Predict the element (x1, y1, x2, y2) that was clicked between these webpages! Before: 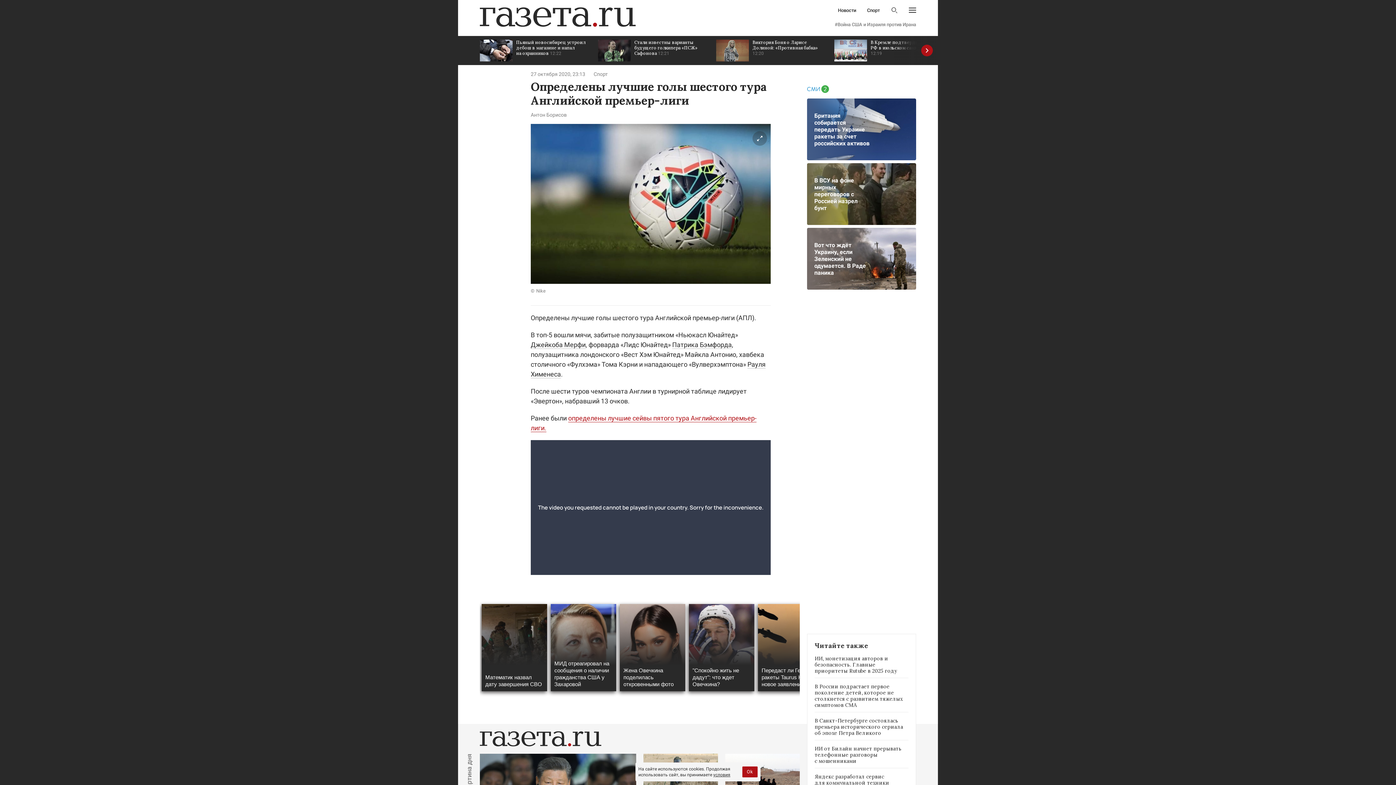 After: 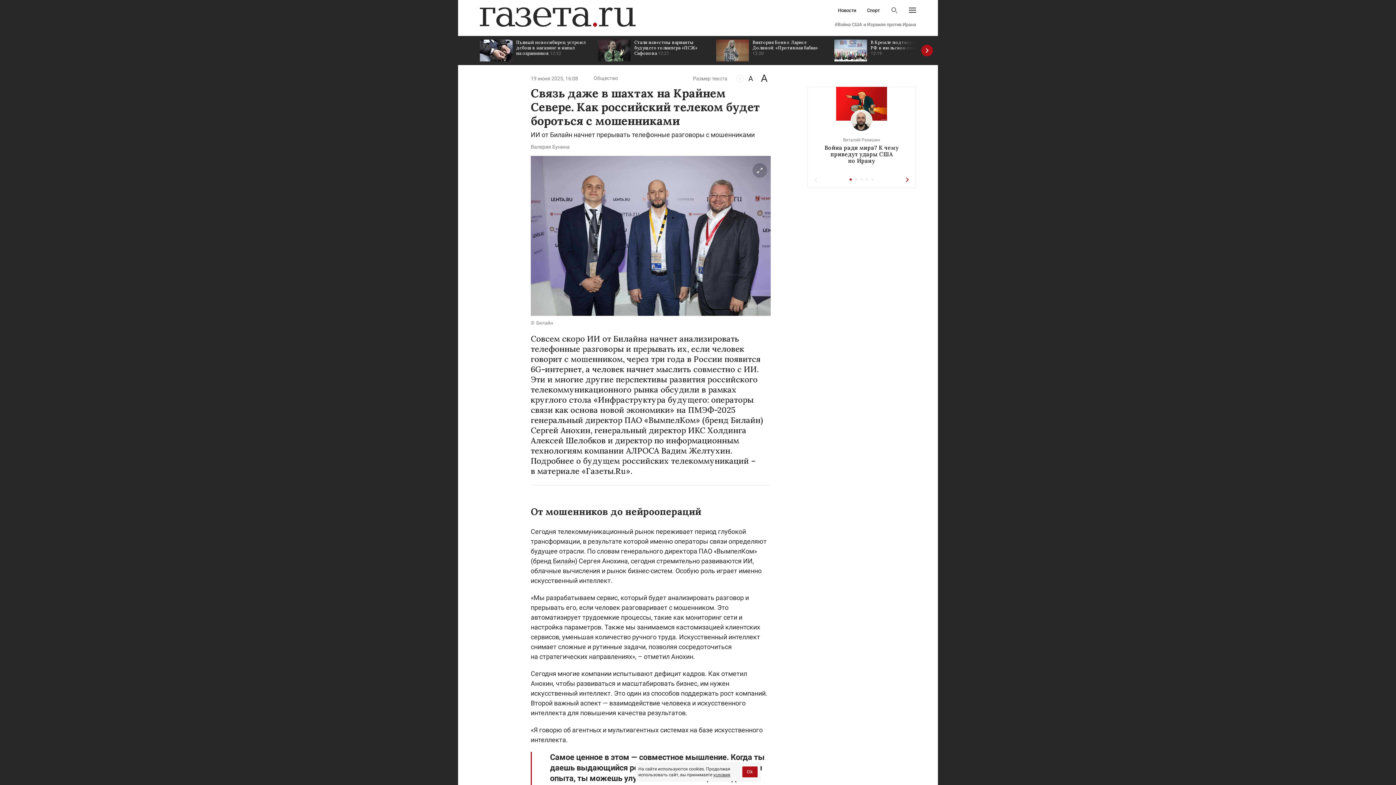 Action: label: ИИ от Билайн начнет прерывать телефонные разговоры с мошенниками bbox: (814, 746, 908, 768)